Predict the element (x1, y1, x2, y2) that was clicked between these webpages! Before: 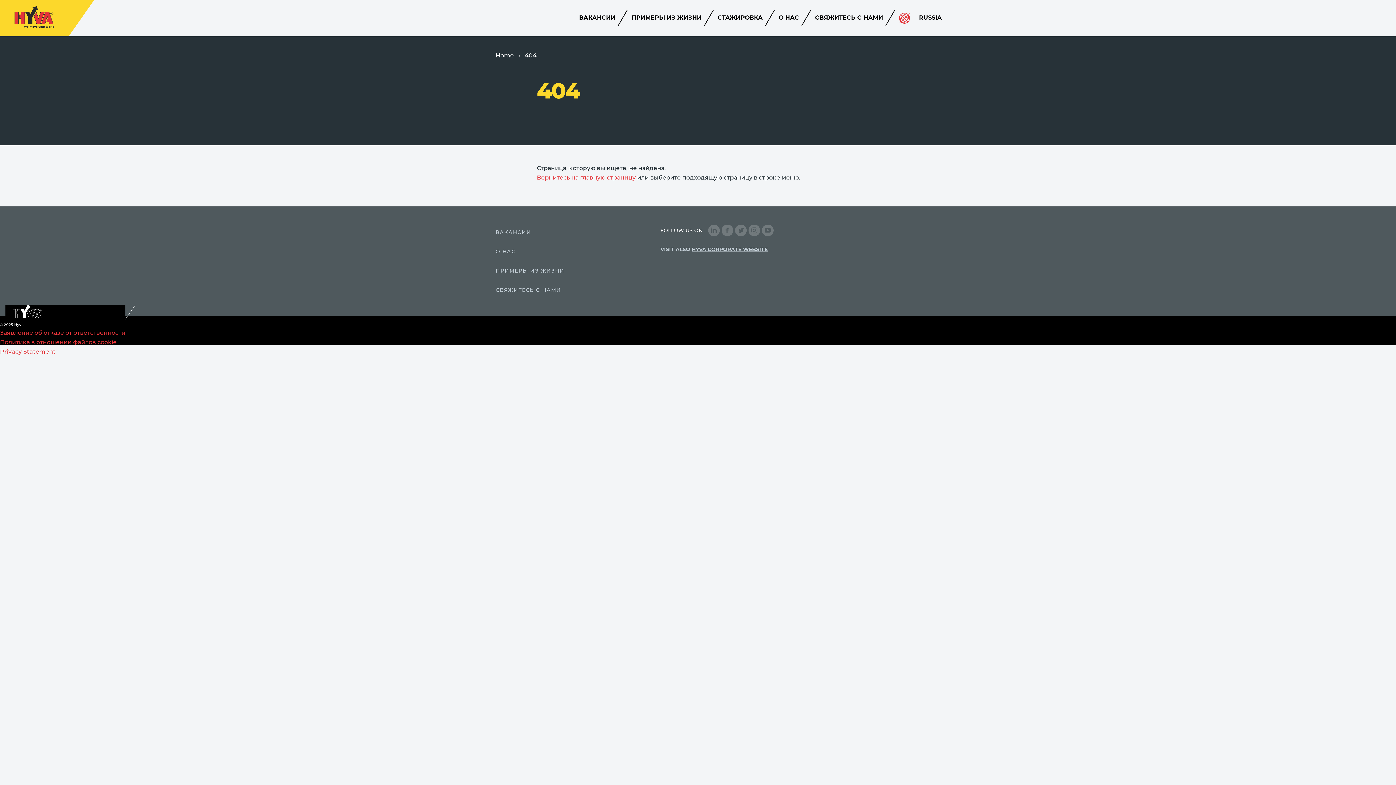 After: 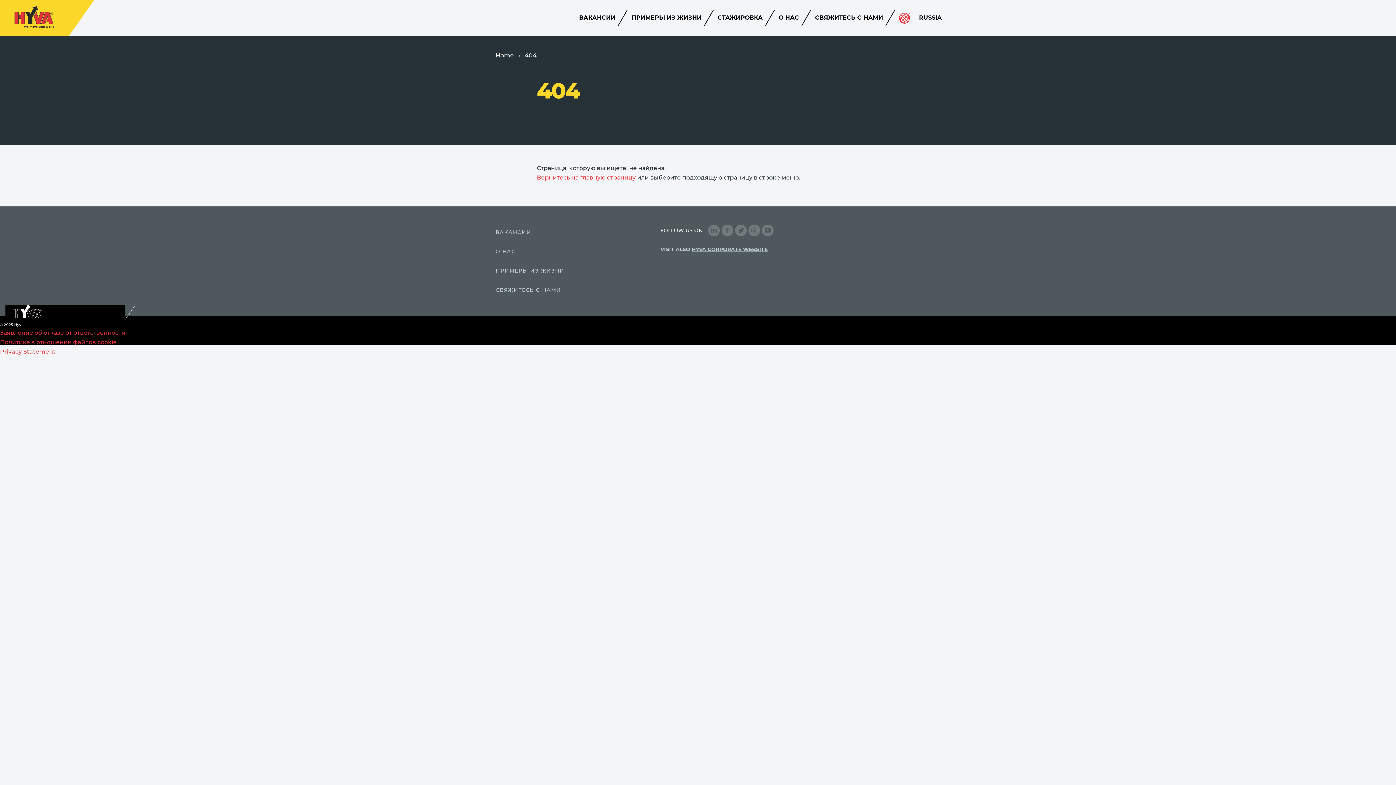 Action: label: ВАКАНСИИ bbox: (495, 224, 612, 240)